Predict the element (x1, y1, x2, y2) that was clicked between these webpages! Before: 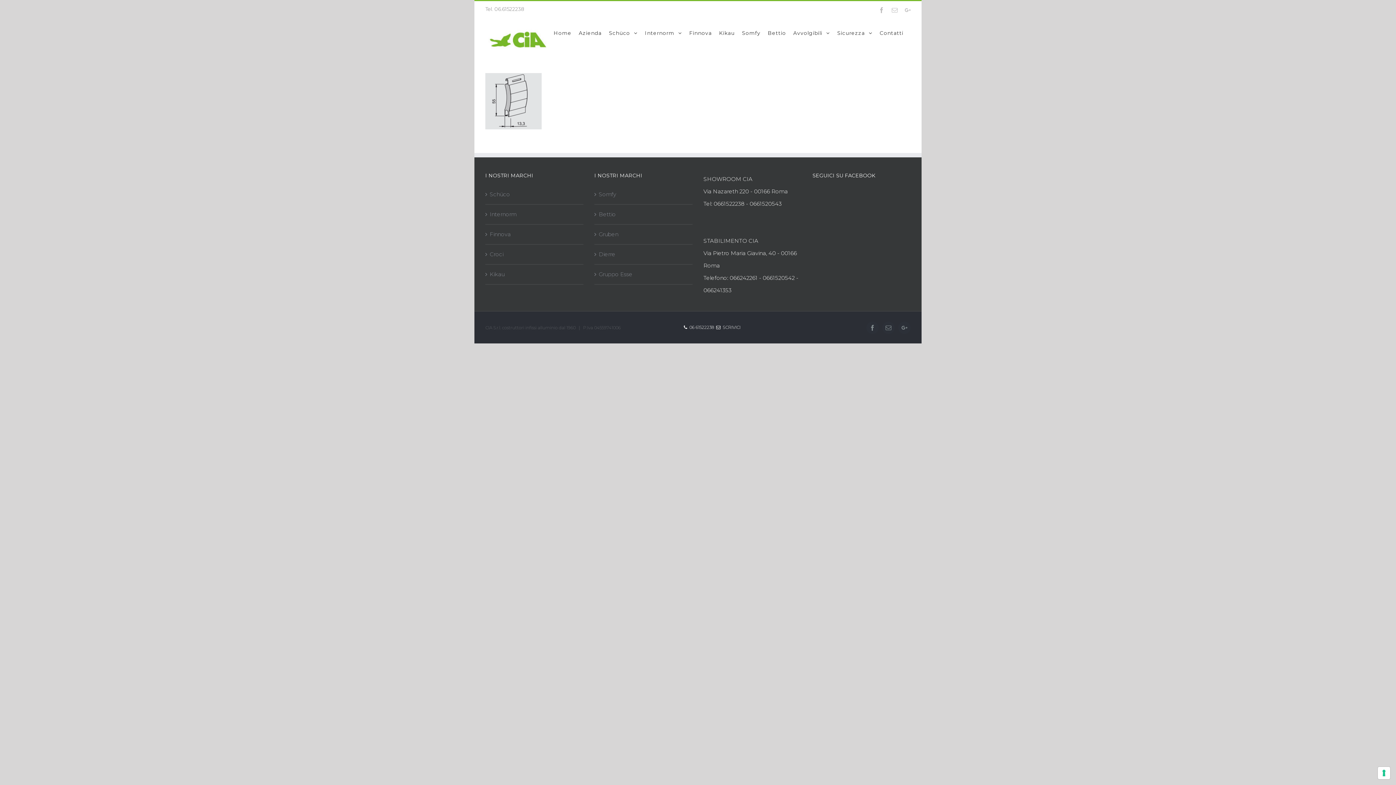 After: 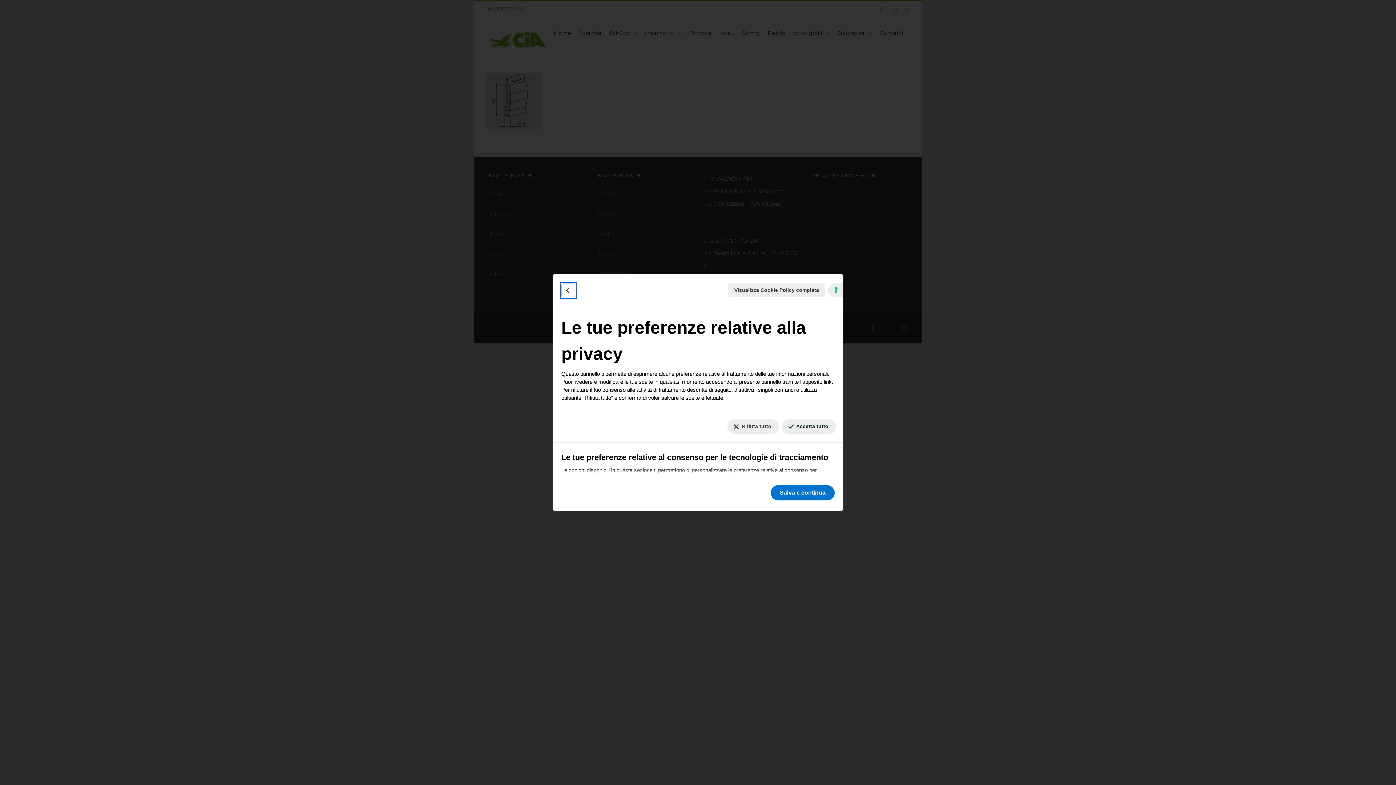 Action: bbox: (1378, 767, 1390, 779) label: Le tue preferenze relative al consenso per le tecnologie di tracciamento